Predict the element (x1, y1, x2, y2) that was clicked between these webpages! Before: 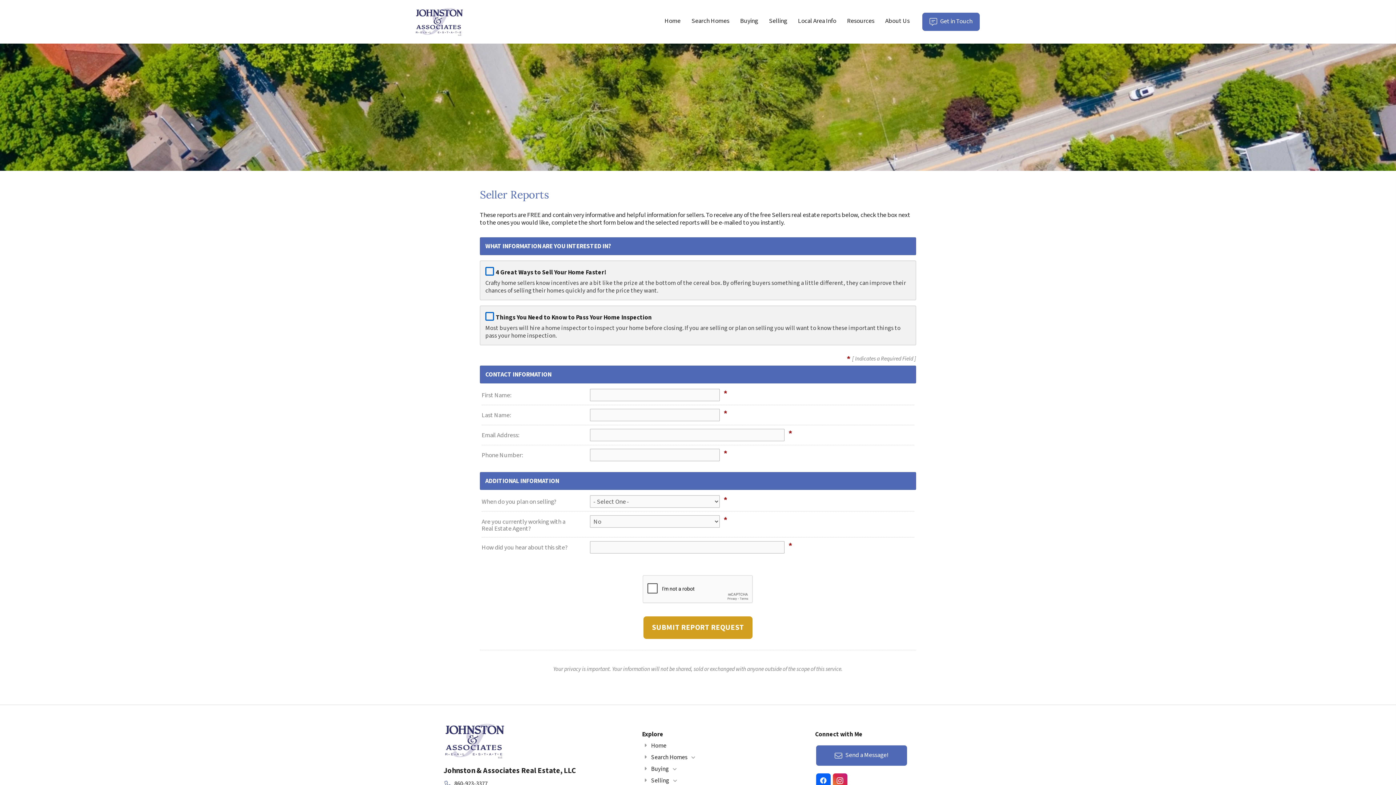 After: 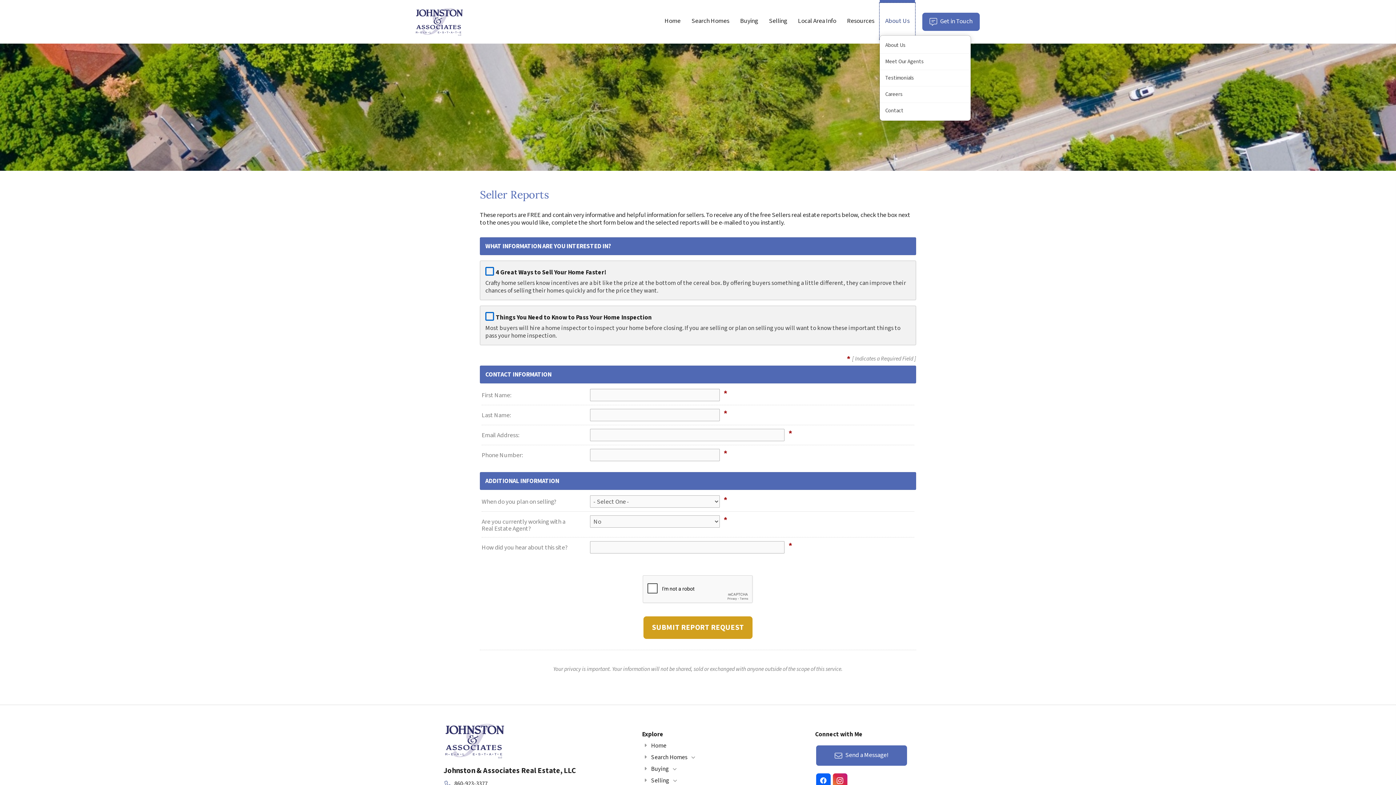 Action: label: About Us bbox: (880, 2, 915, 39)